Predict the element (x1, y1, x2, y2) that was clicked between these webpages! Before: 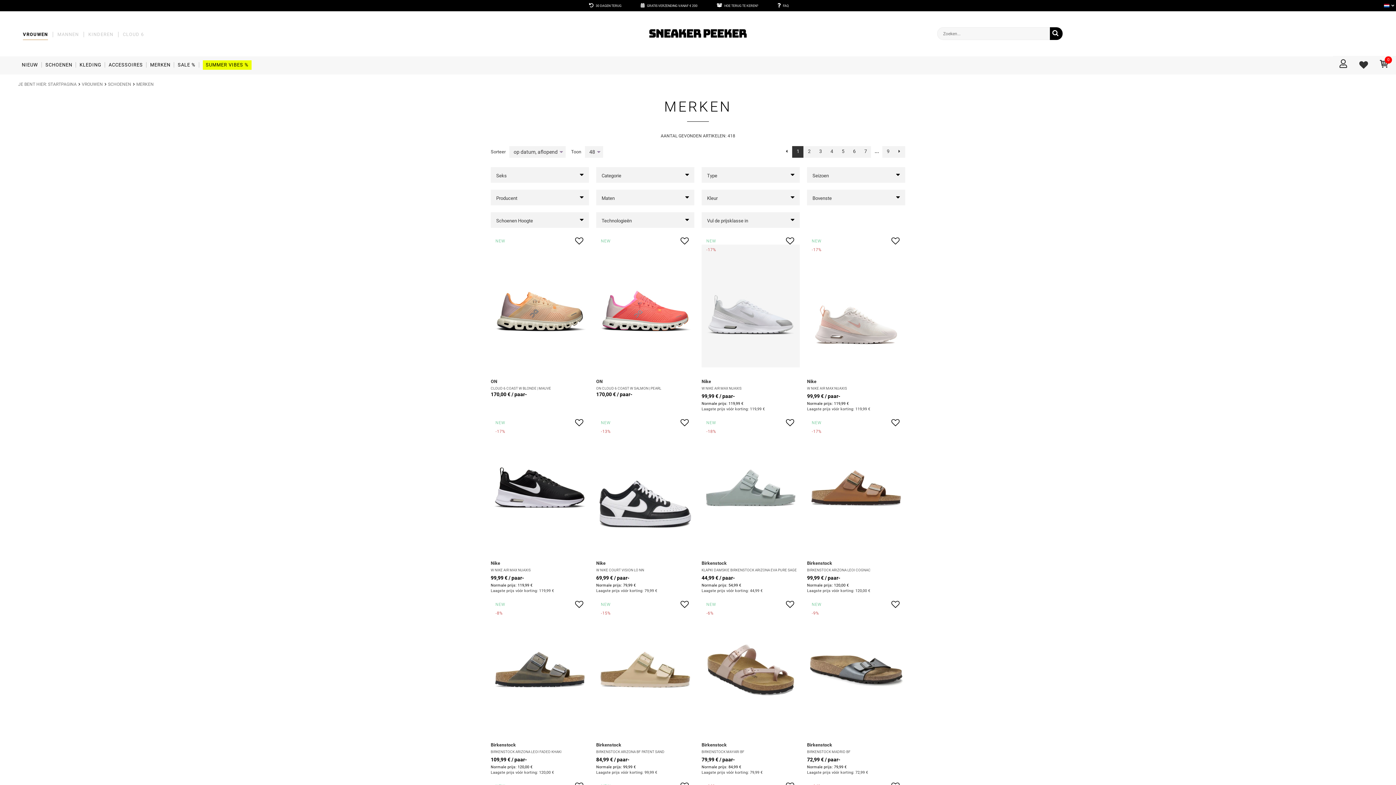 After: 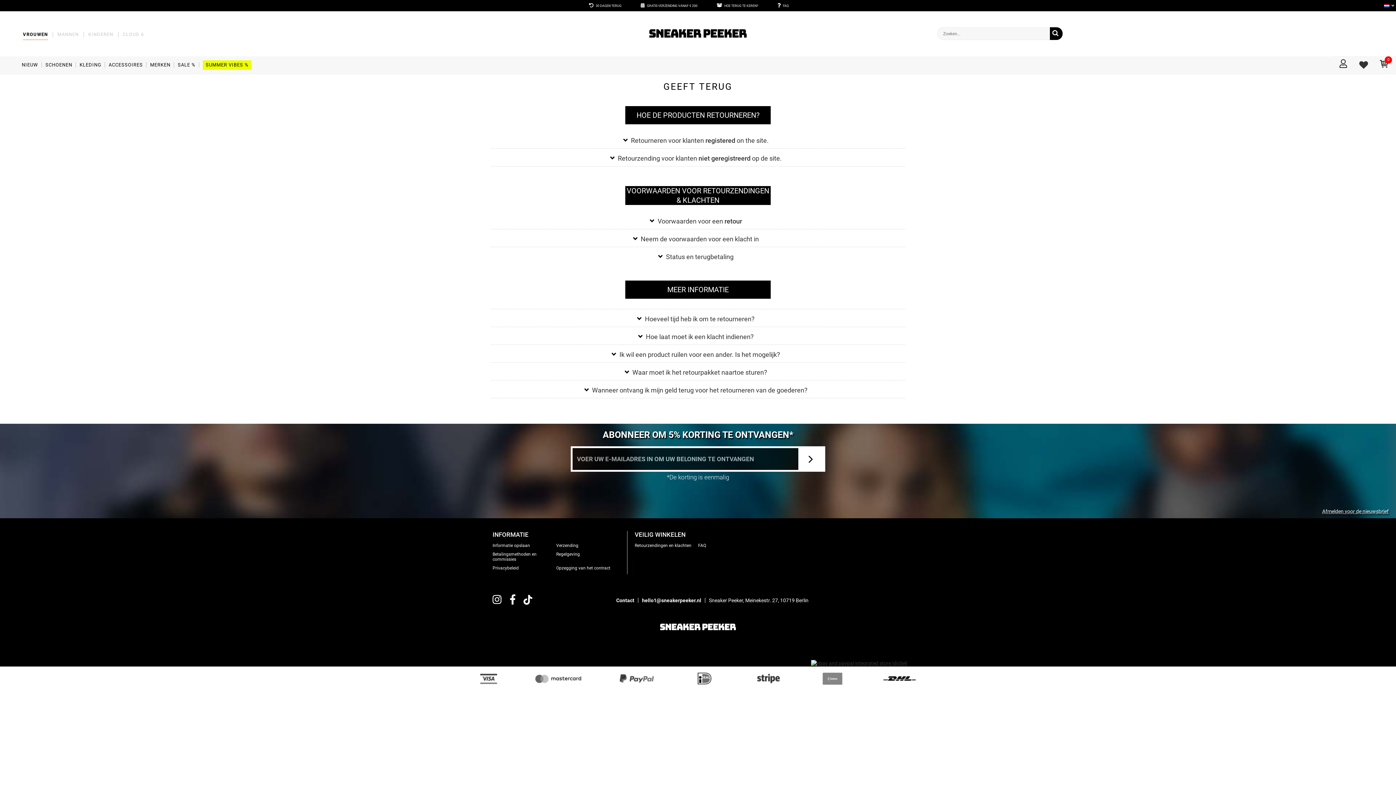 Action: bbox: (724, 4, 758, 7) label: HOE TERUG TE KEREN?